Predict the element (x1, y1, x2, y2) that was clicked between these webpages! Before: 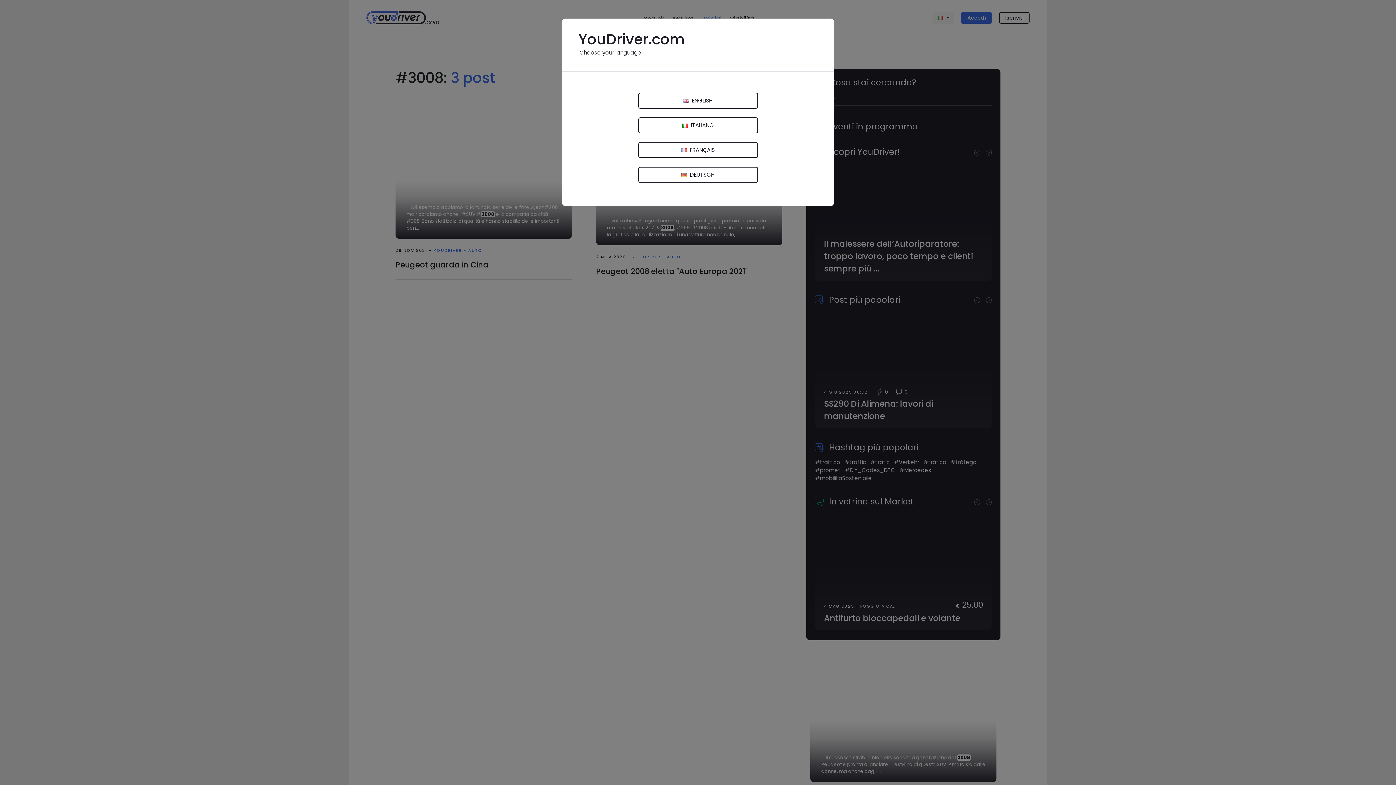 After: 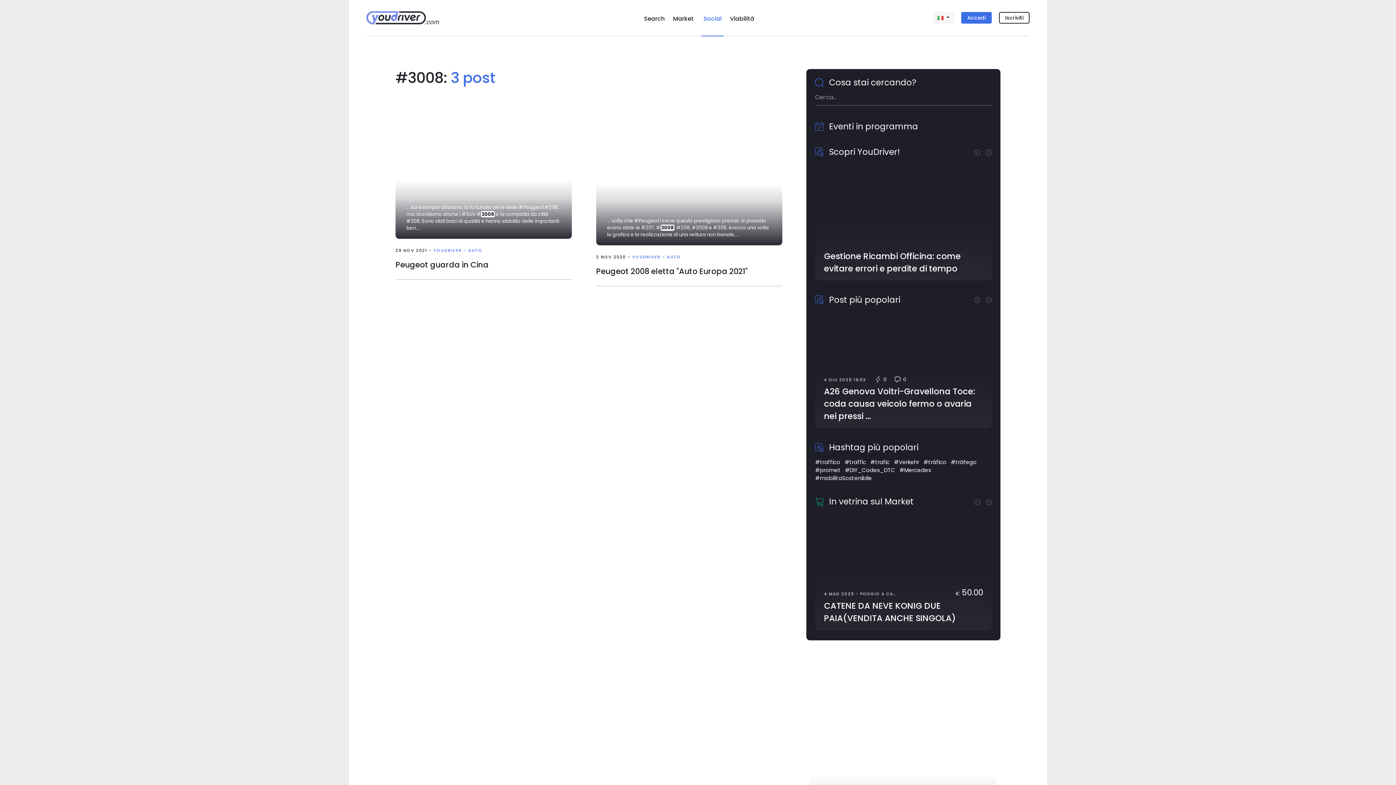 Action: bbox: (638, 117, 758, 133) label:  ITALIANO